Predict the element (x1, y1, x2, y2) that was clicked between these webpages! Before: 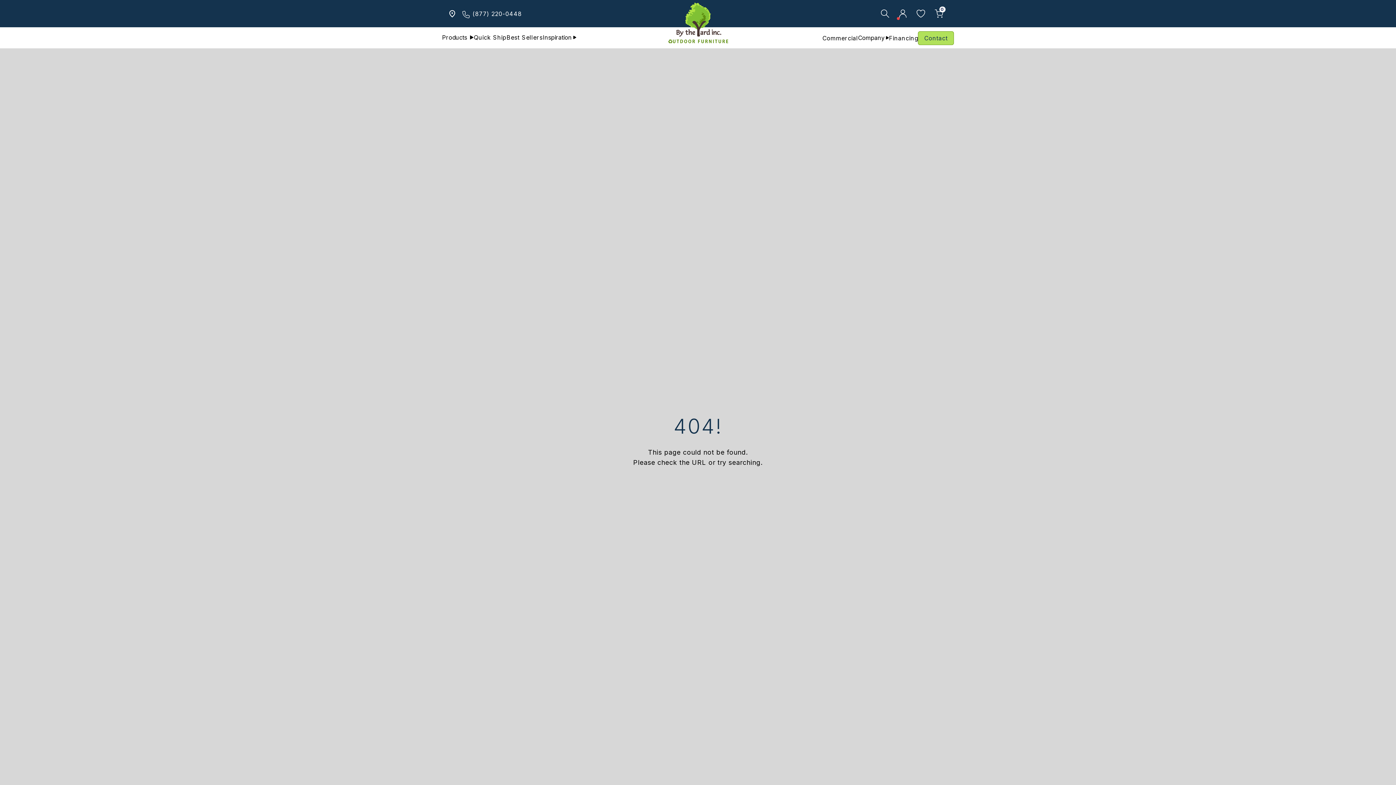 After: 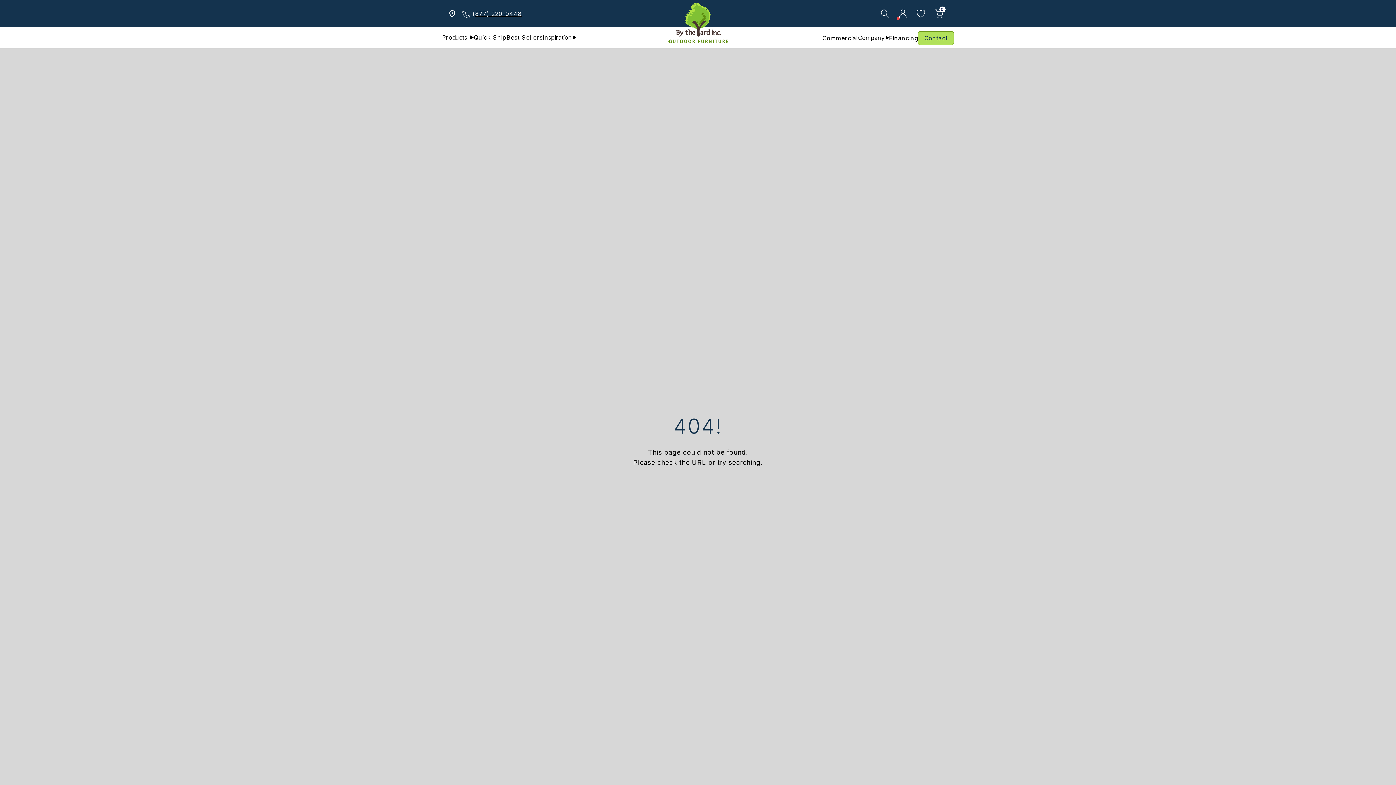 Action: label: (877) 220-0448
Call By the Yard bbox: (459, 6, 524, 20)